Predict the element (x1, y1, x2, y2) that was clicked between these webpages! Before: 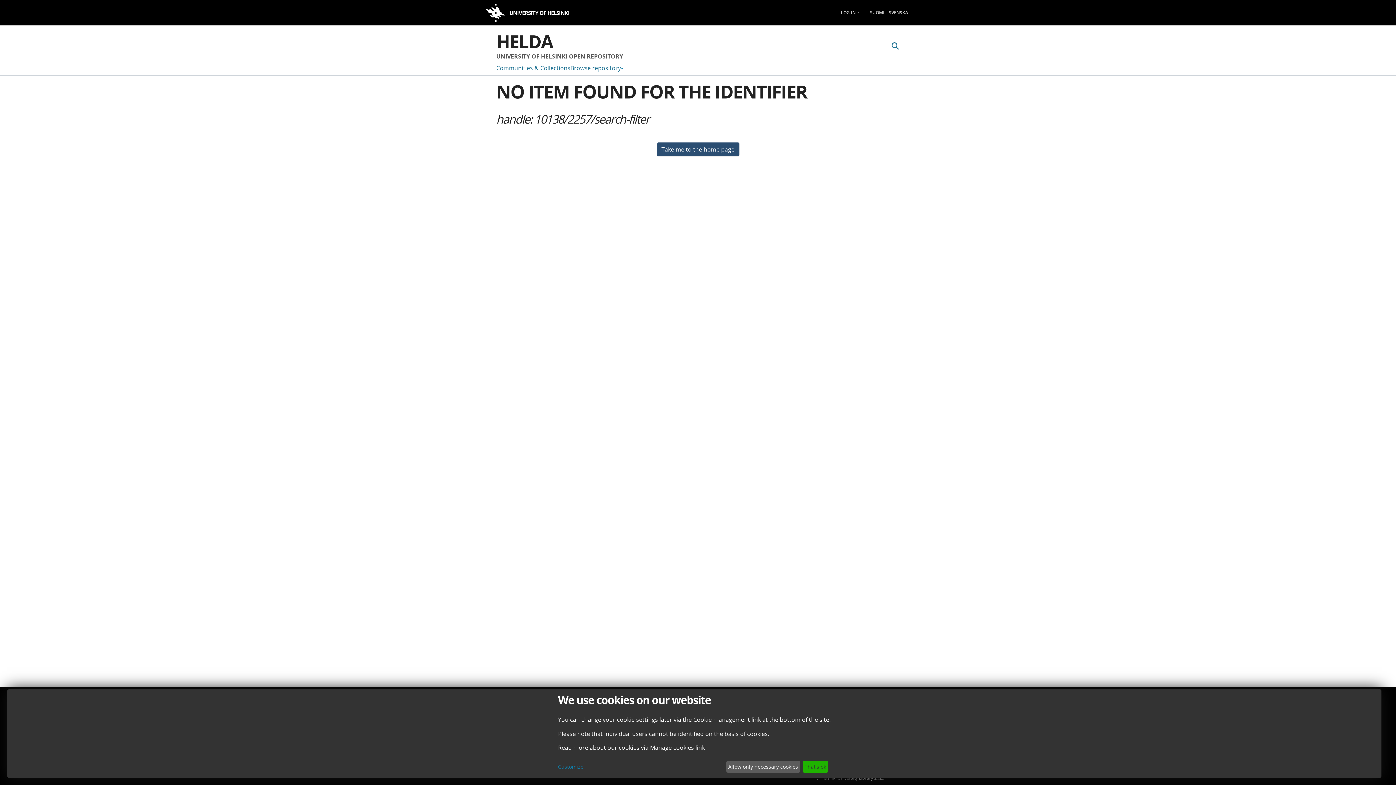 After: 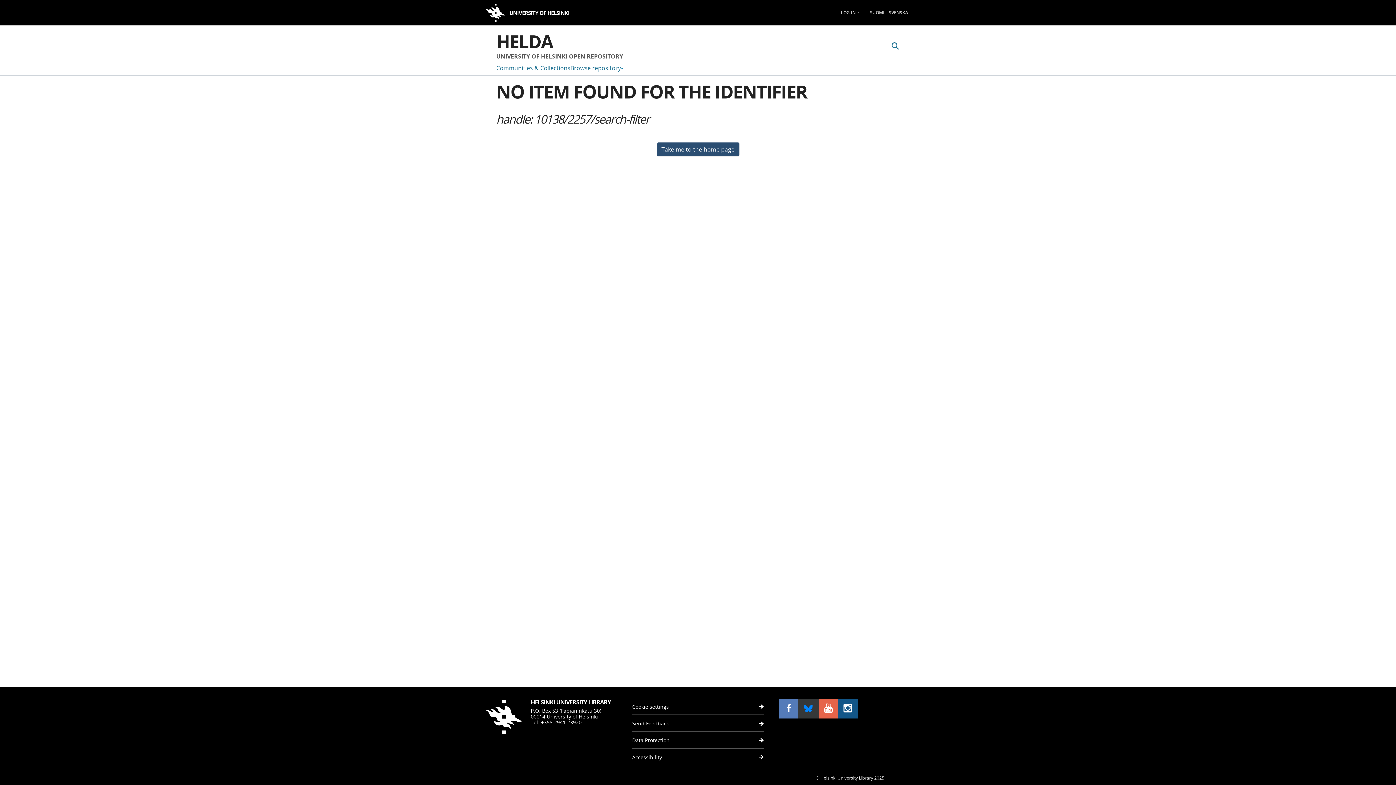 Action: label: Allow only necessary cookies bbox: (726, 761, 800, 773)